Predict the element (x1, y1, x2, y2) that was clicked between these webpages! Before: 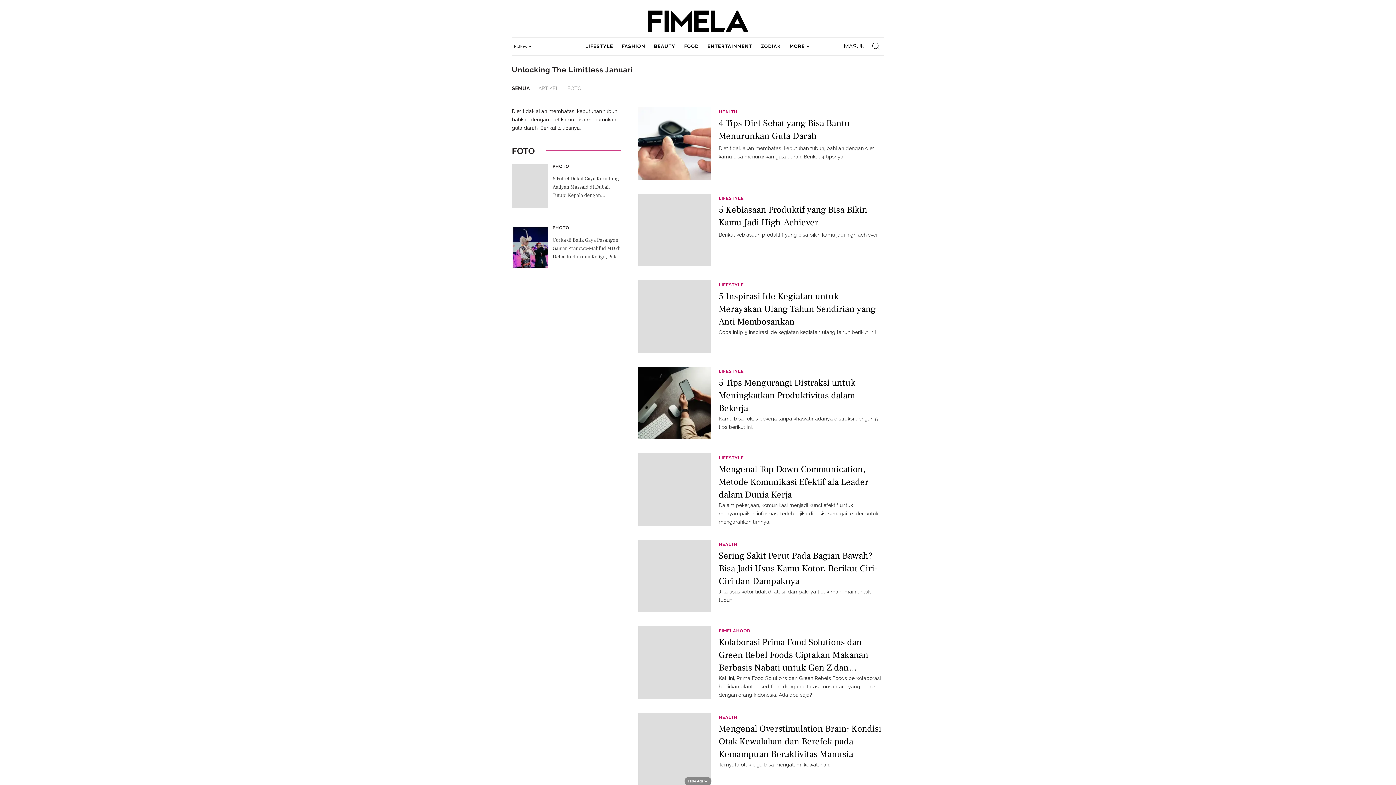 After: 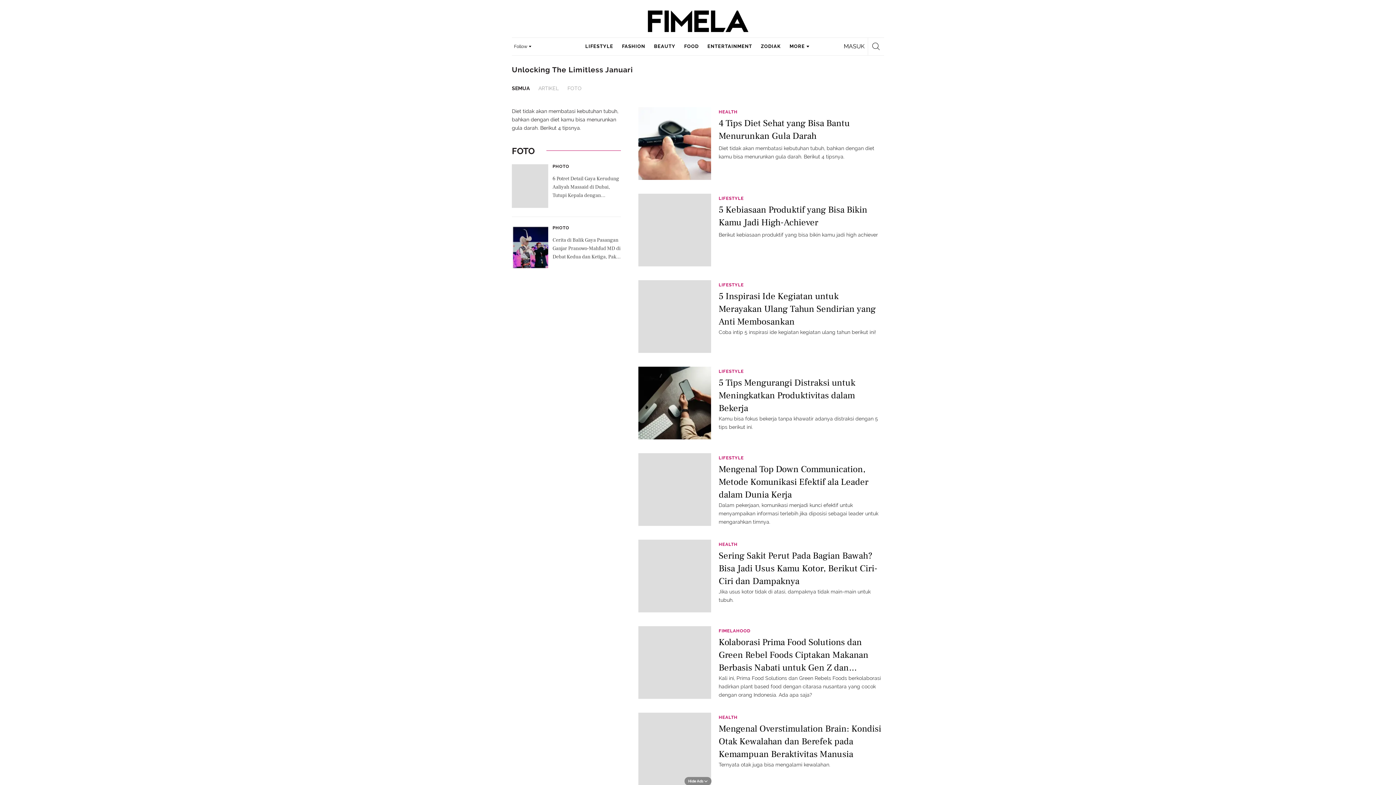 Action: label: LIFESTYLE bbox: (718, 196, 744, 200)